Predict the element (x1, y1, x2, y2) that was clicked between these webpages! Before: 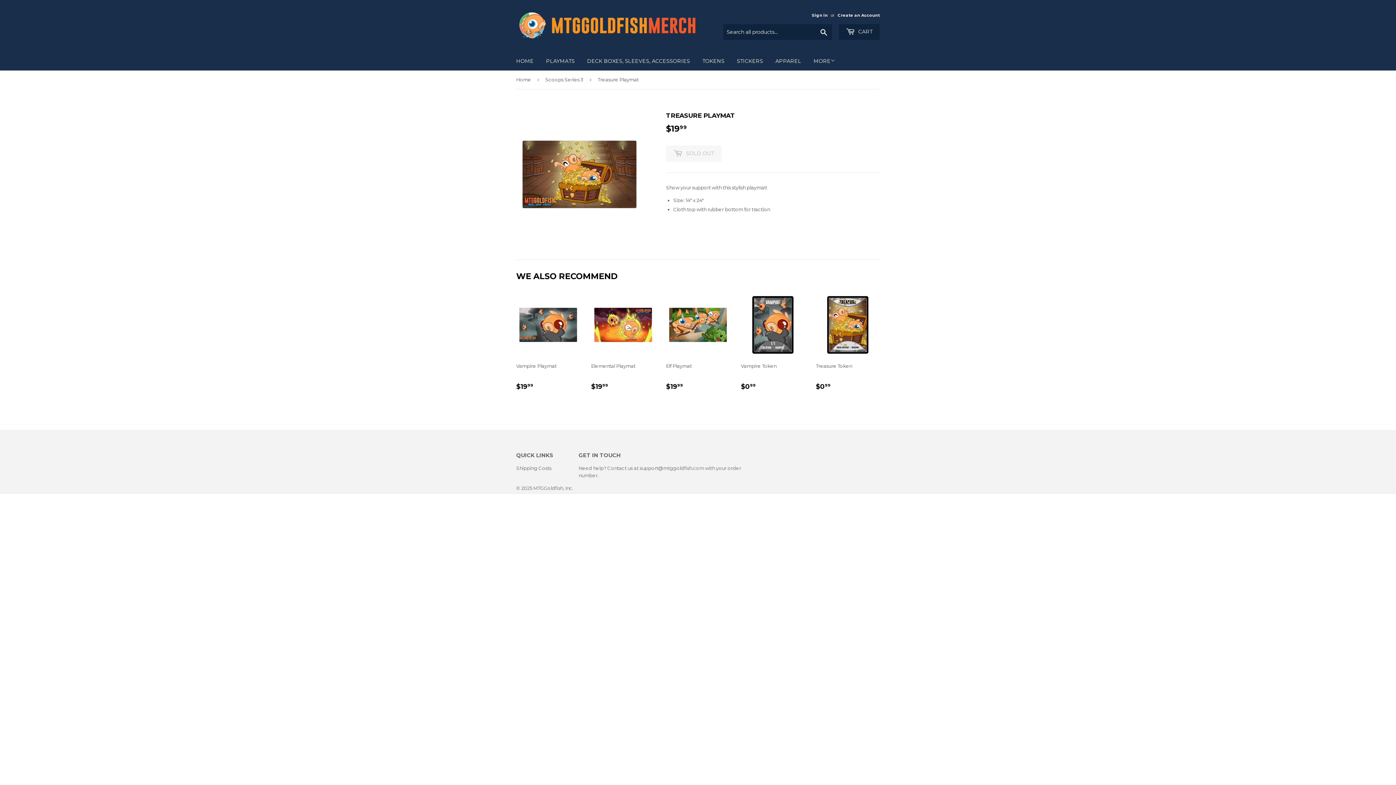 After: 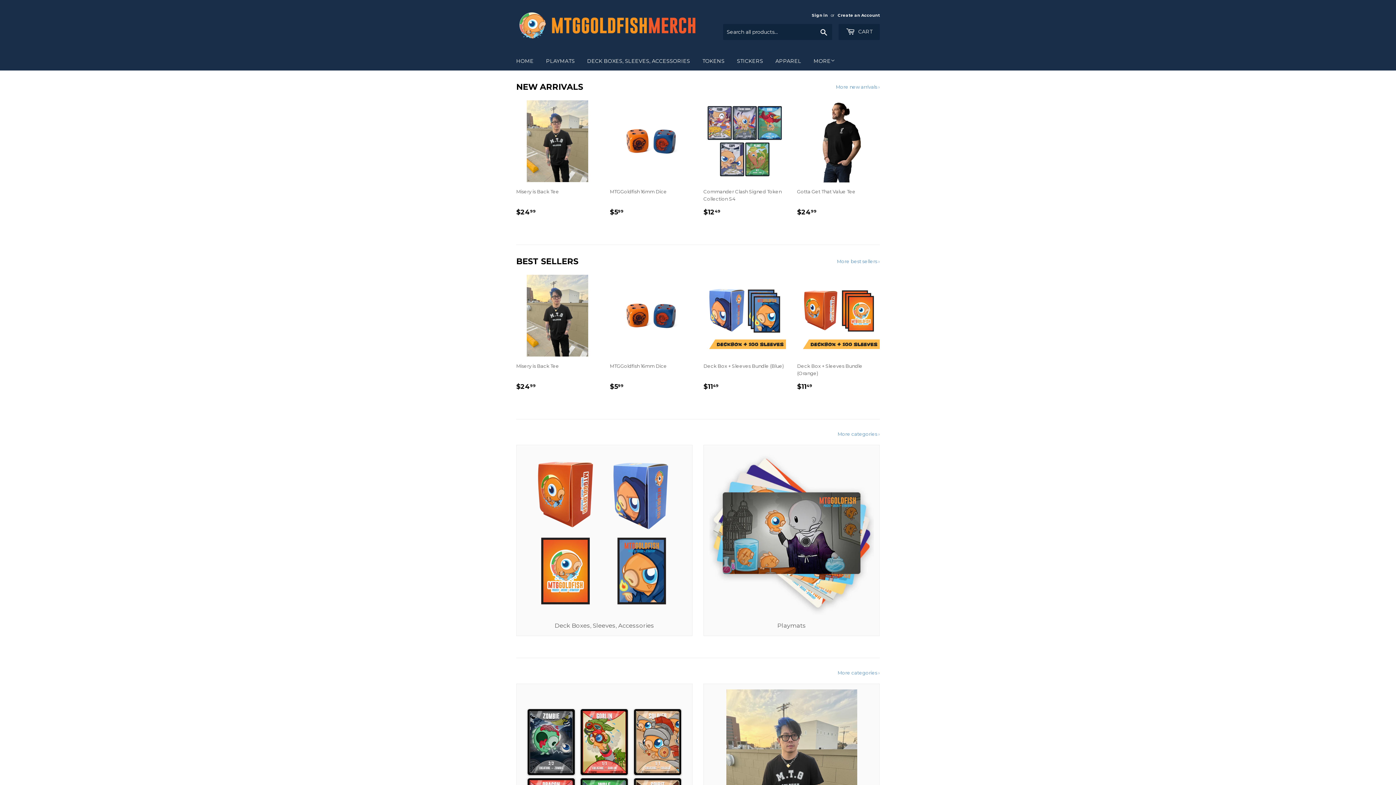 Action: label: MTGGoldfish, Inc. bbox: (533, 485, 573, 491)